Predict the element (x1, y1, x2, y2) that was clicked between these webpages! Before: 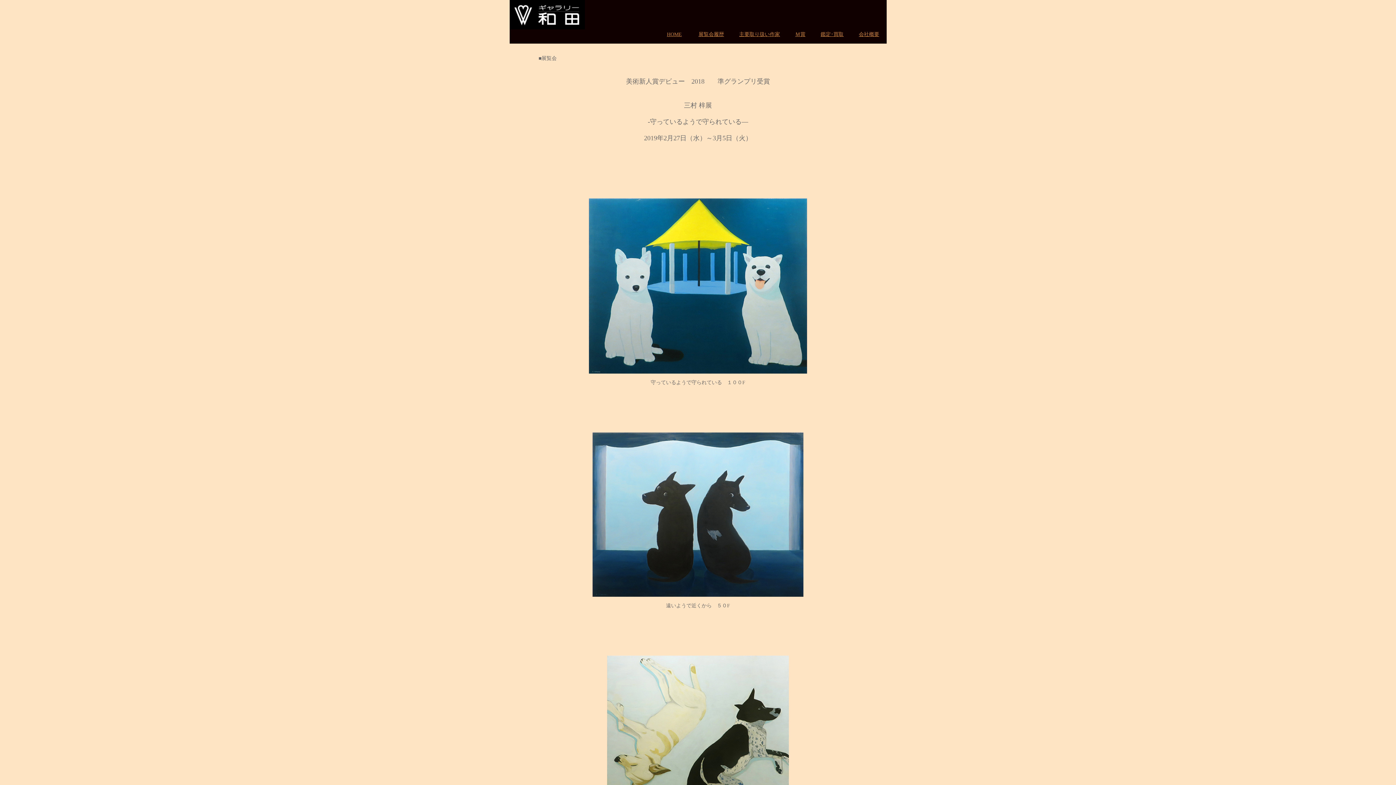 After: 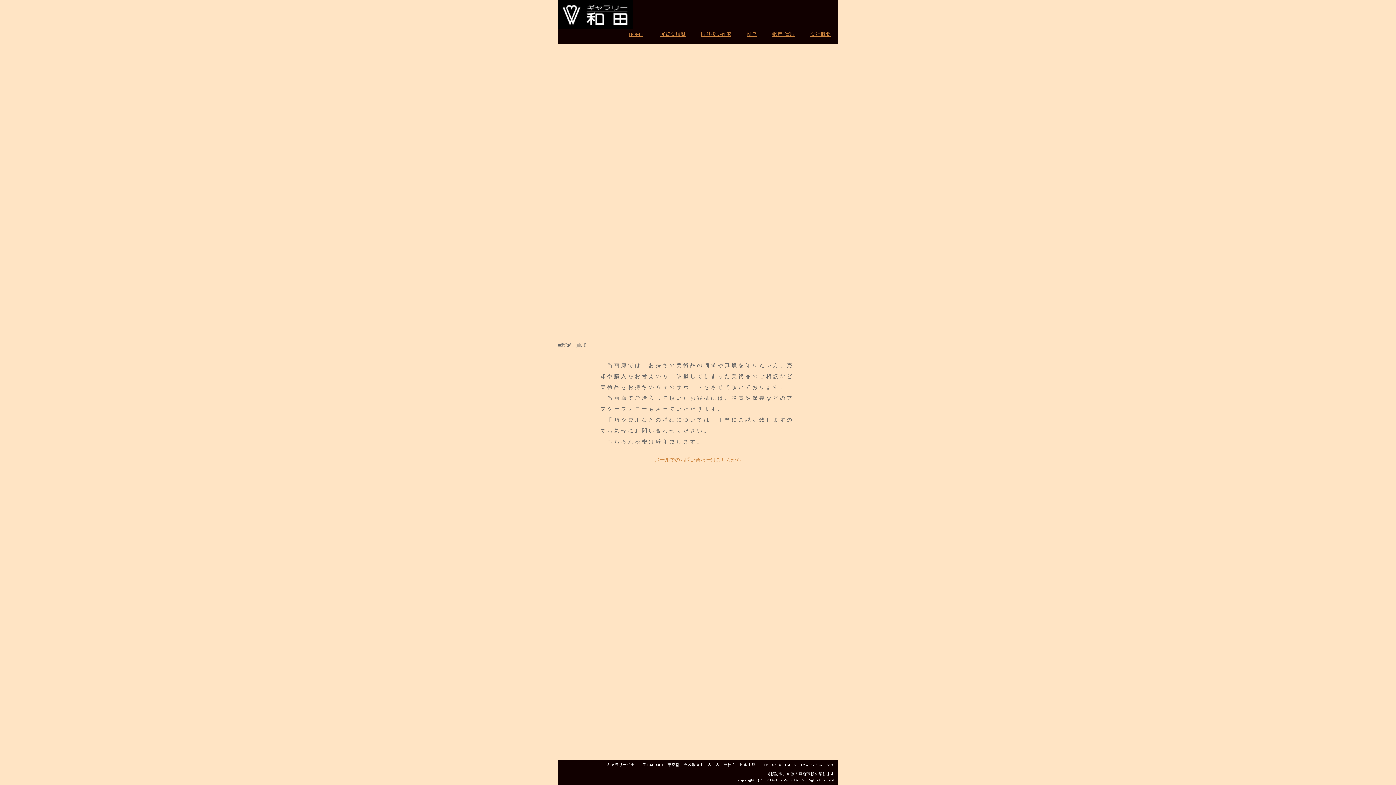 Action: label: 鑑定･買取 bbox: (820, 31, 843, 37)